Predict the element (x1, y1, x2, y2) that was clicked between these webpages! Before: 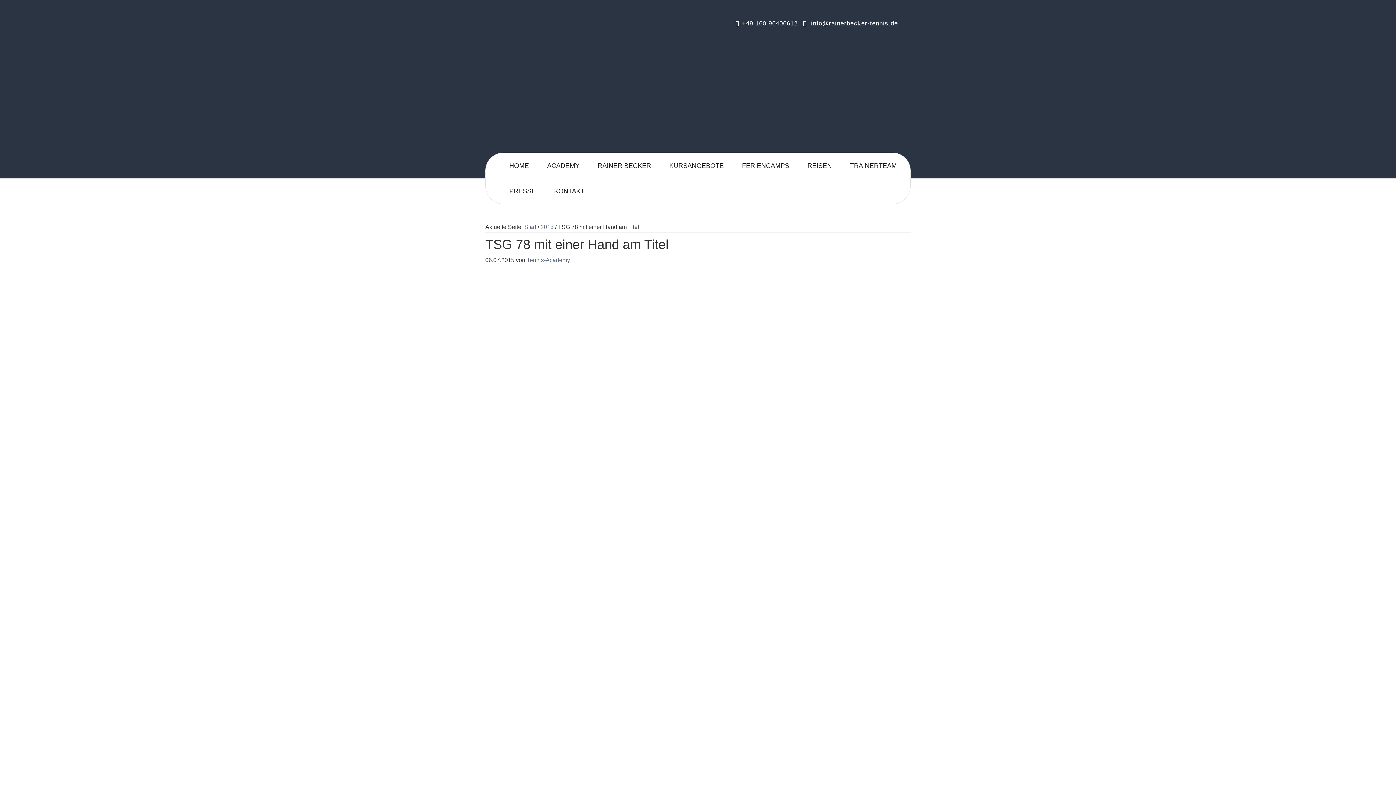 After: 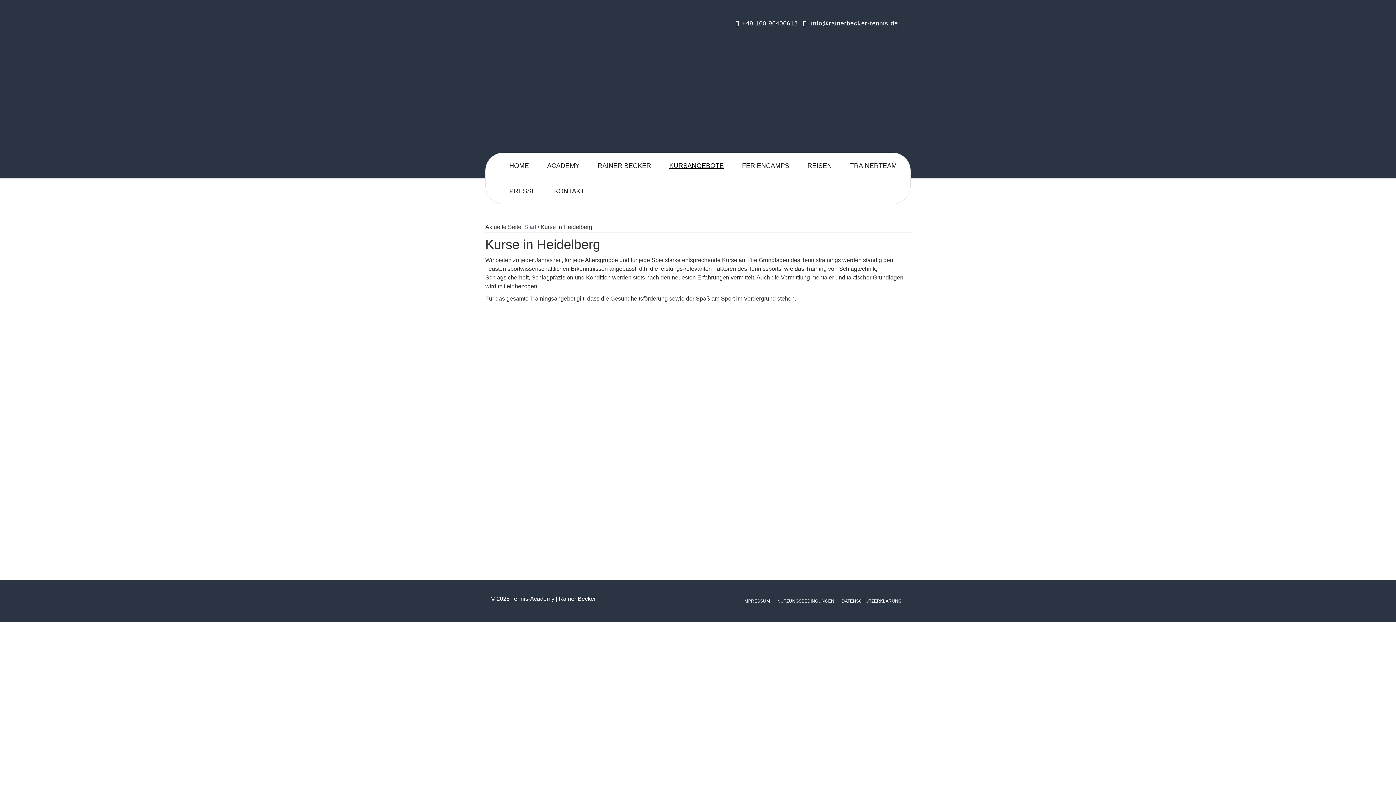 Action: bbox: (660, 153, 733, 178) label: KURSANGEBOTE